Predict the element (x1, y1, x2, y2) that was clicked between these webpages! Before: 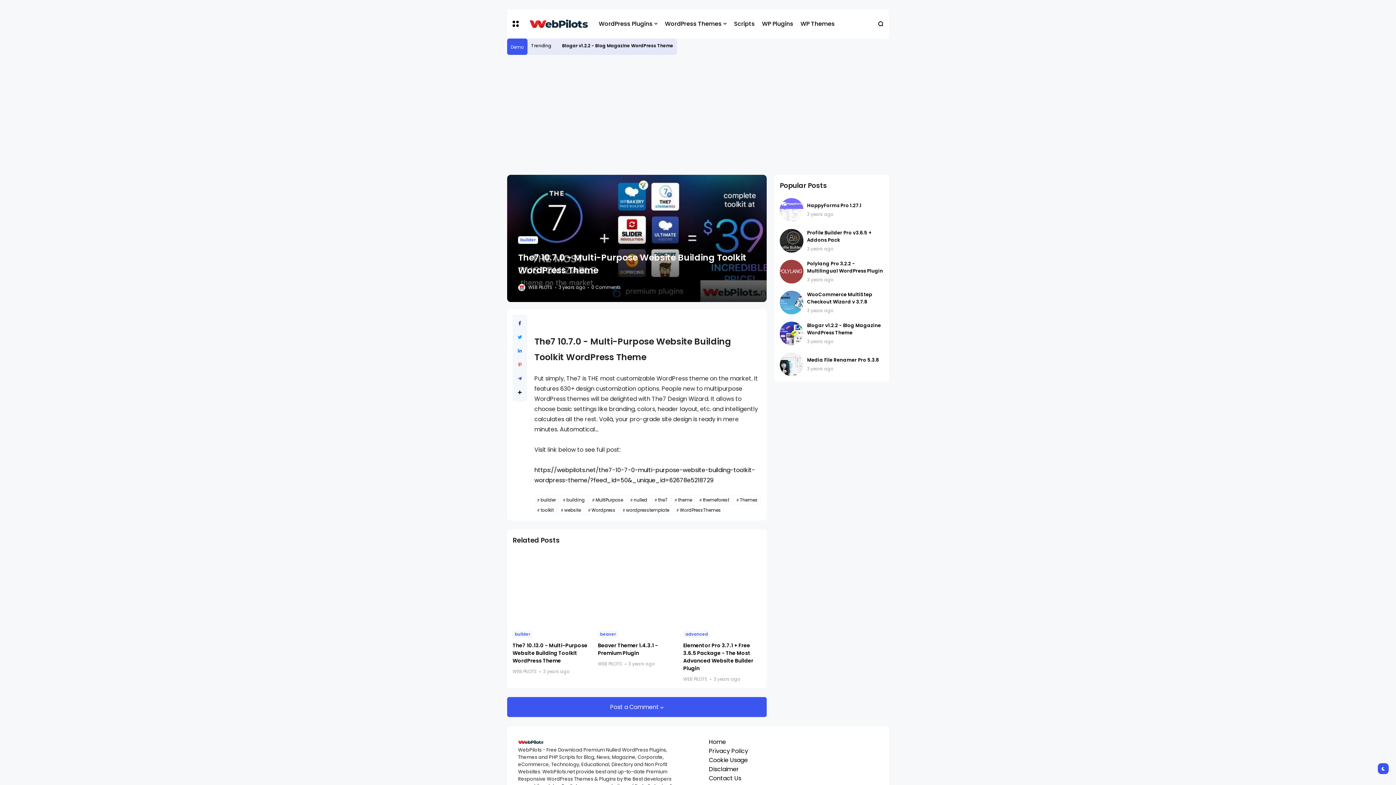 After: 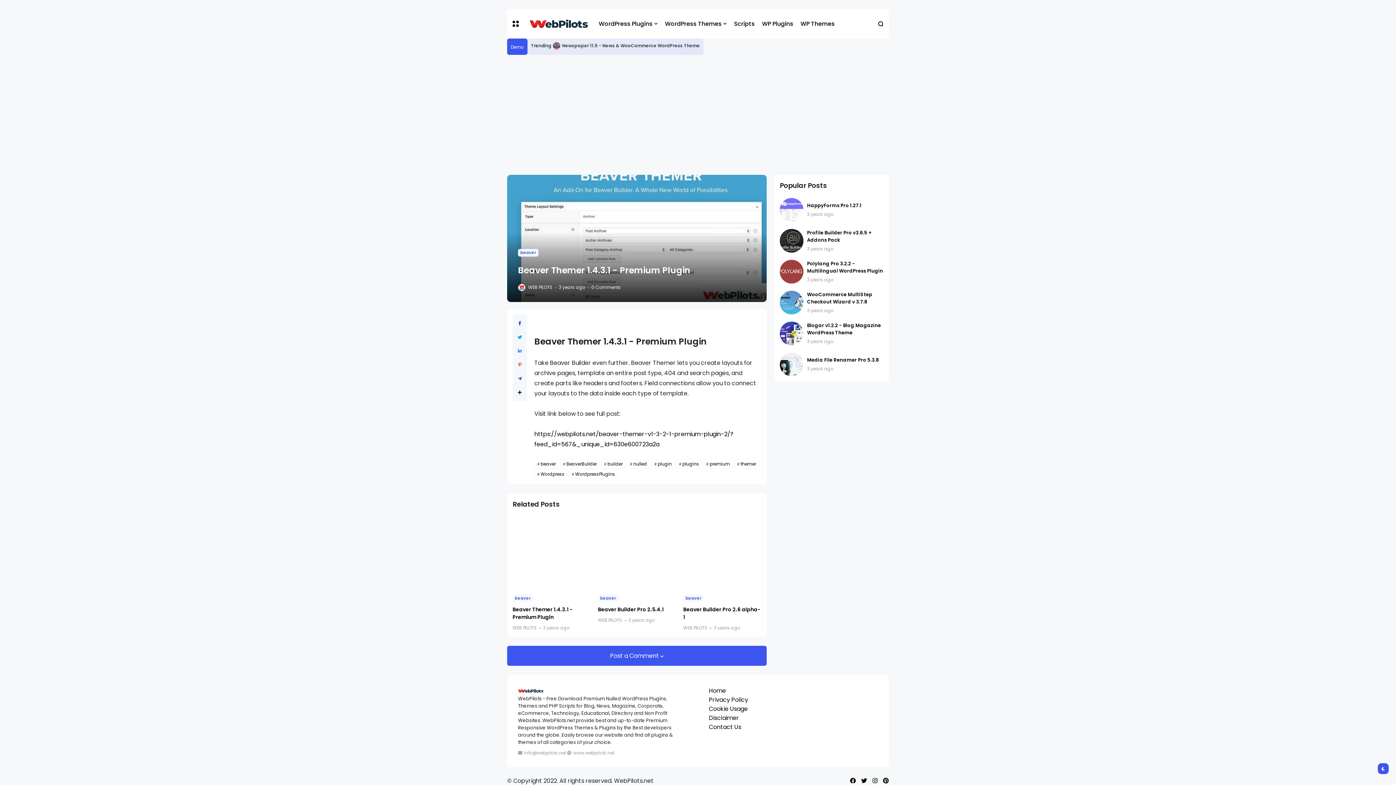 Action: bbox: (598, 642, 658, 657) label: Beaver Themer 1.4.3.1 - Premium Plugin